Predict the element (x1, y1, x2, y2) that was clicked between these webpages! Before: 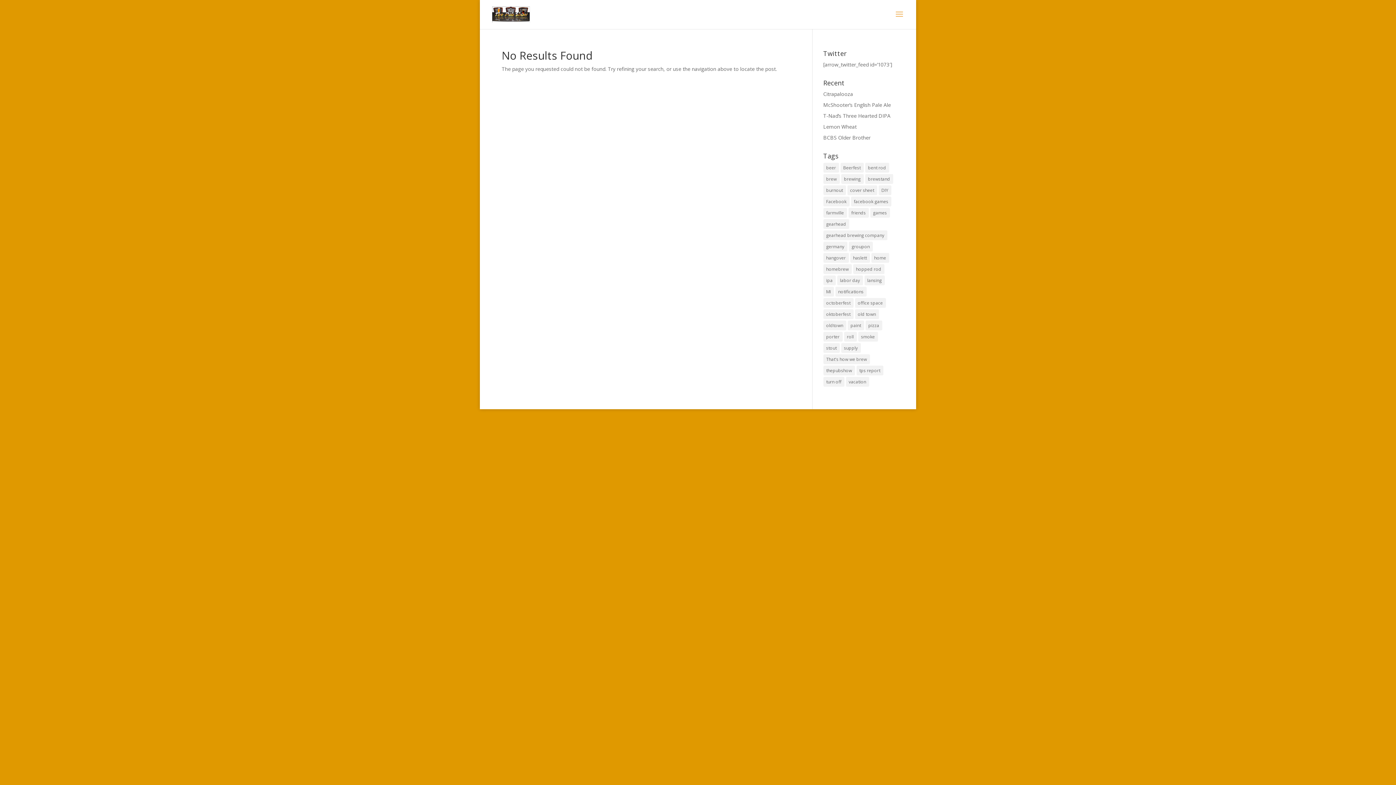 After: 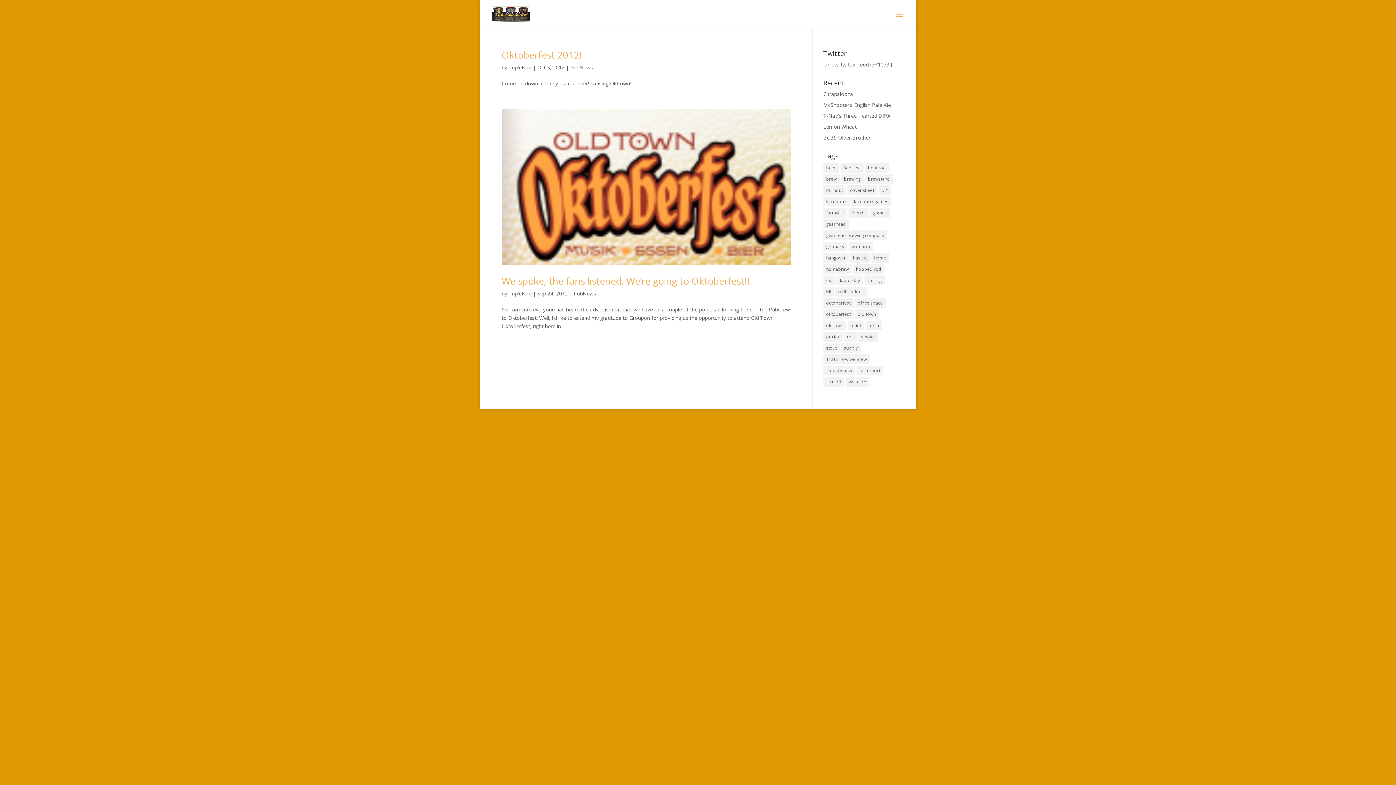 Action: bbox: (823, 309, 853, 319) label: oktoberfest (2 items)